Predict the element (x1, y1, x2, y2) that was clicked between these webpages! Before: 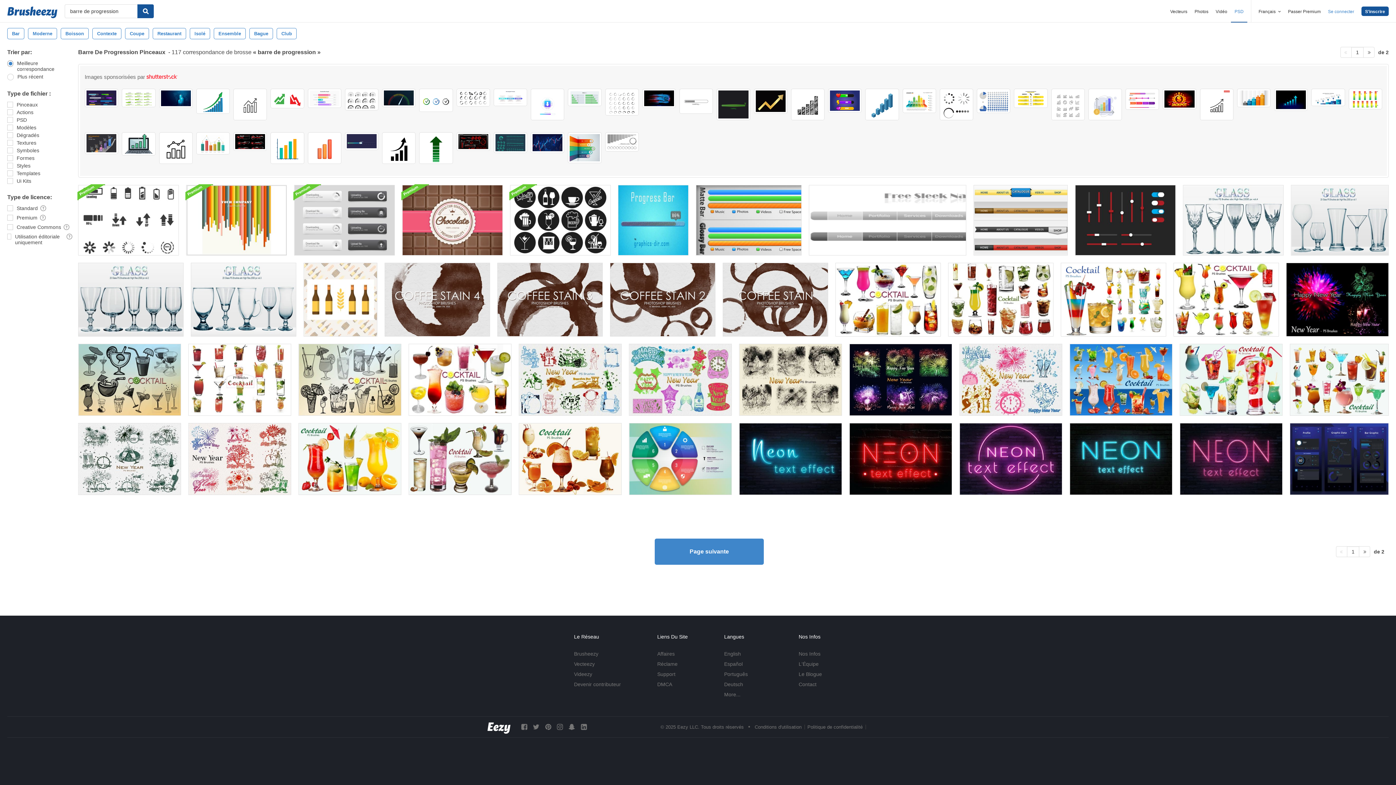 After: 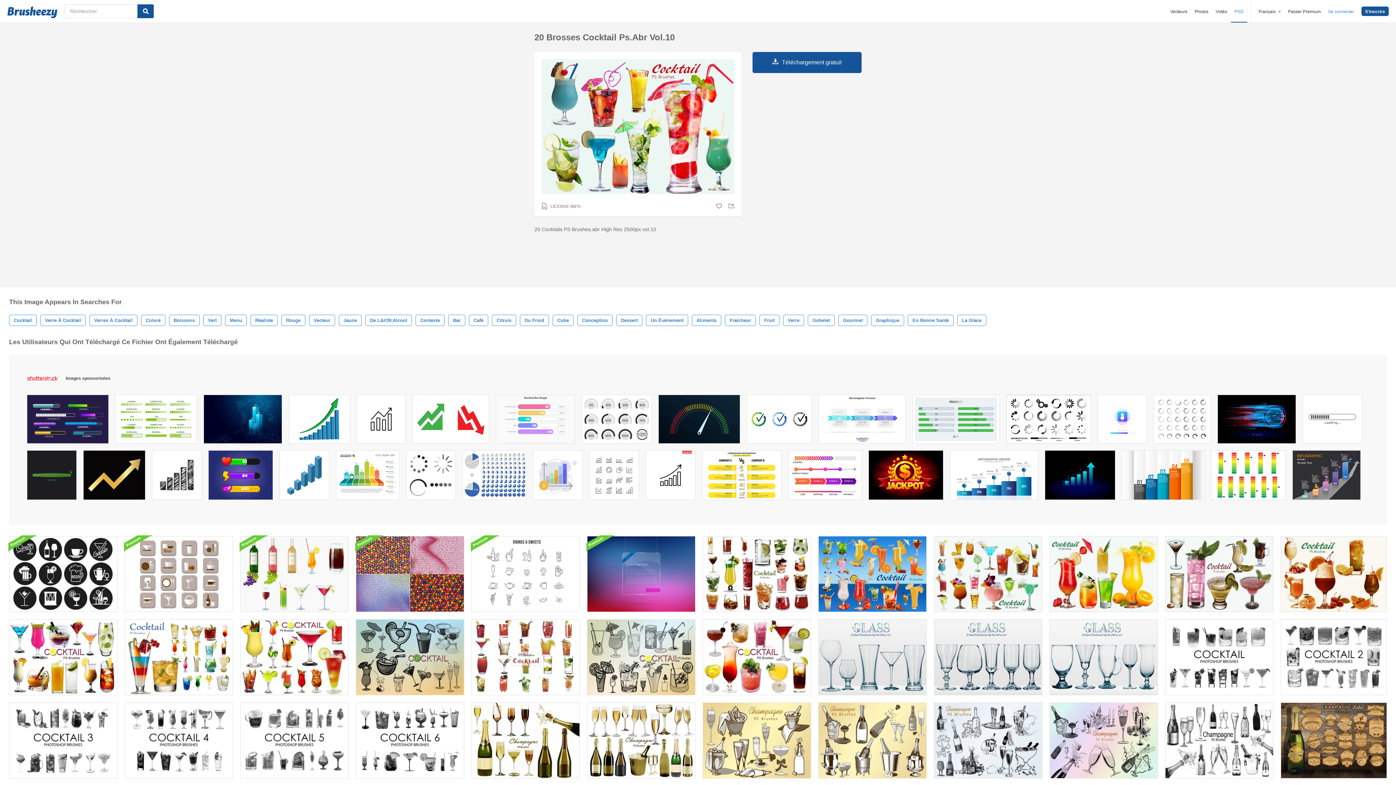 Action: bbox: (1180, 344, 1282, 416)